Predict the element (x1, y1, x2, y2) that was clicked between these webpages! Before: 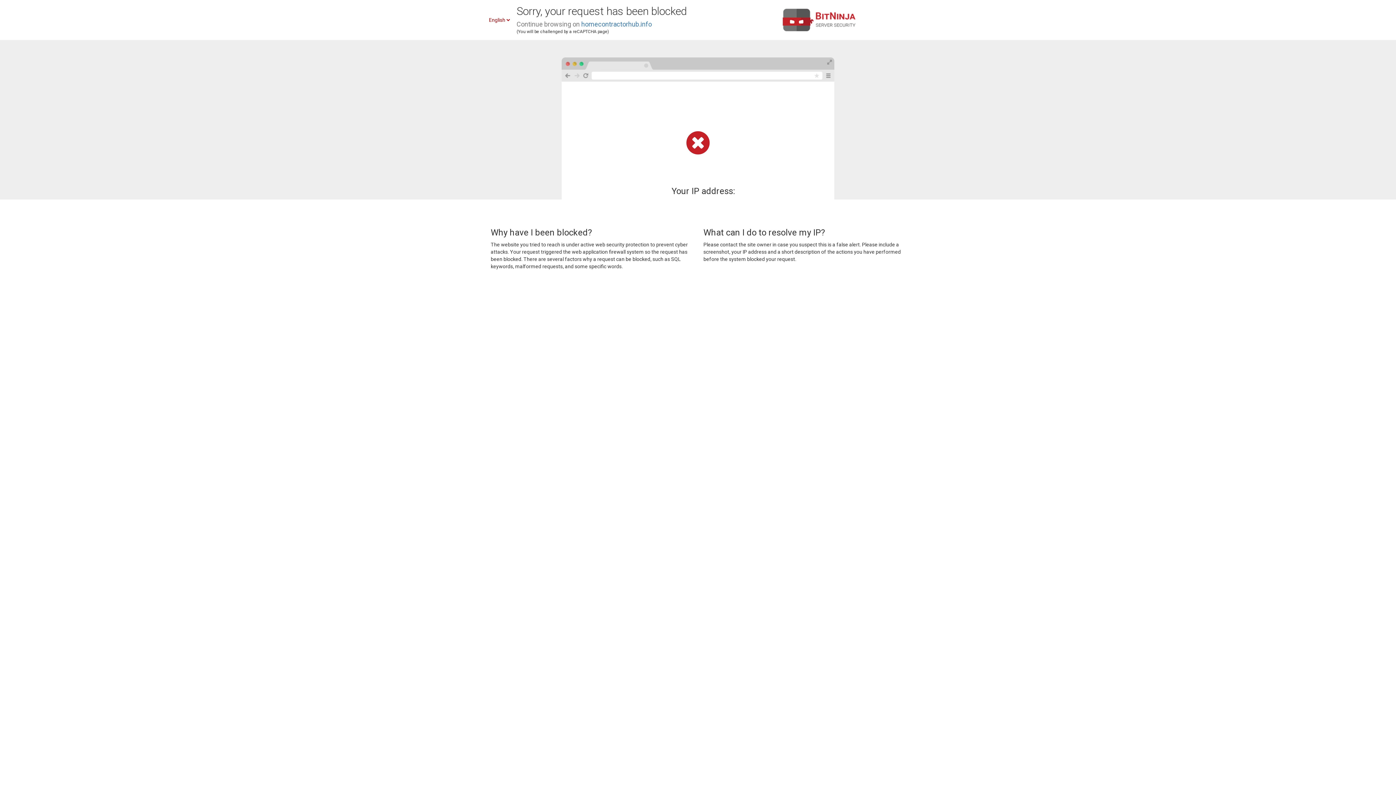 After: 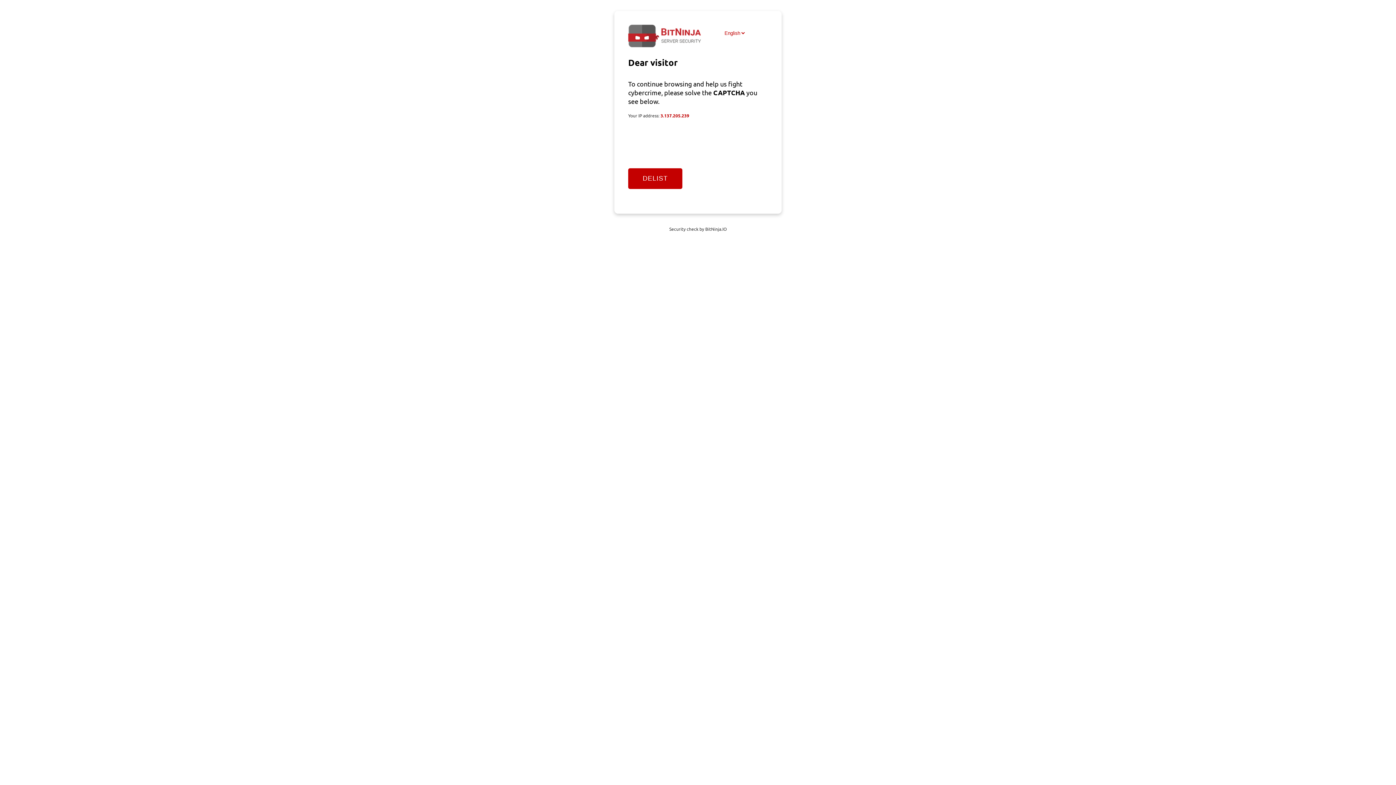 Action: bbox: (581, 20, 652, 28) label: homecontractorhub.info